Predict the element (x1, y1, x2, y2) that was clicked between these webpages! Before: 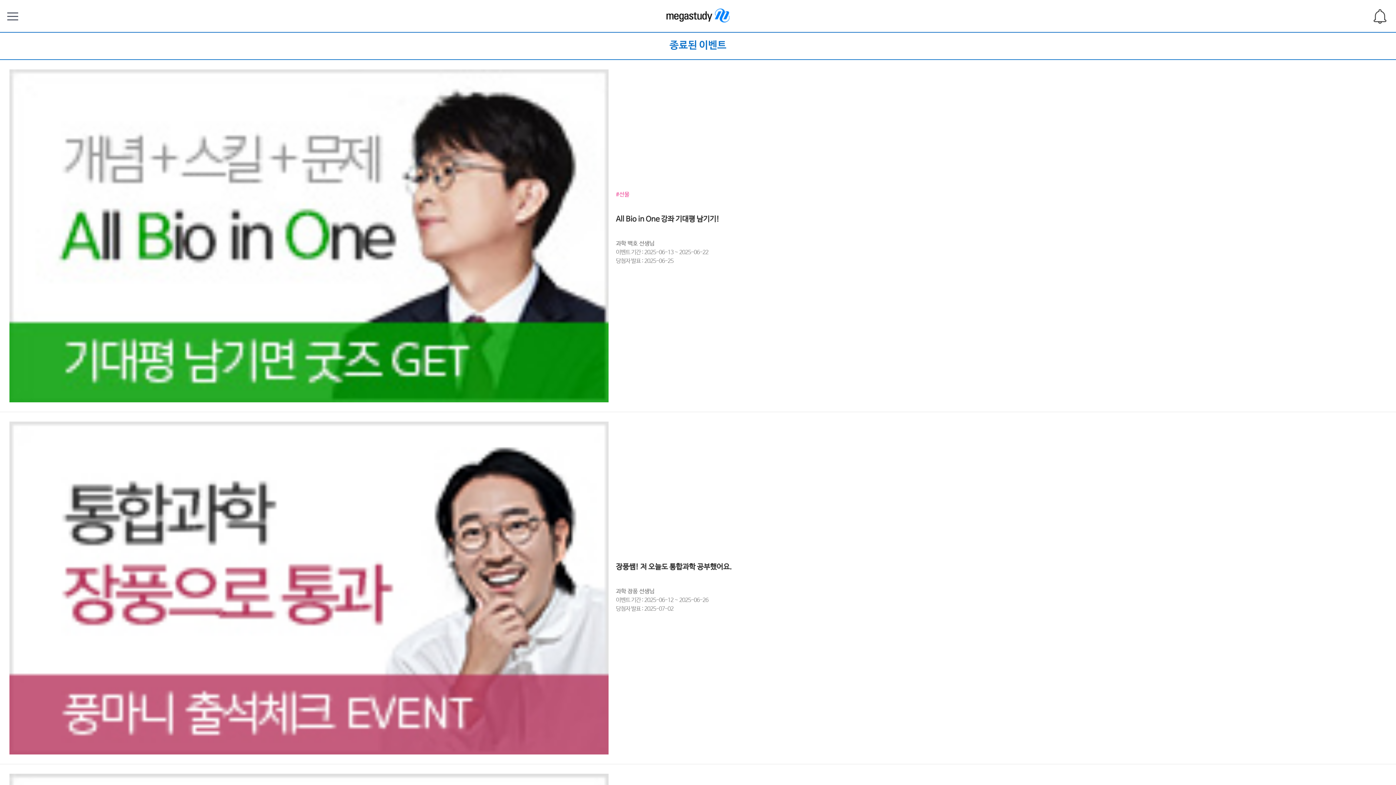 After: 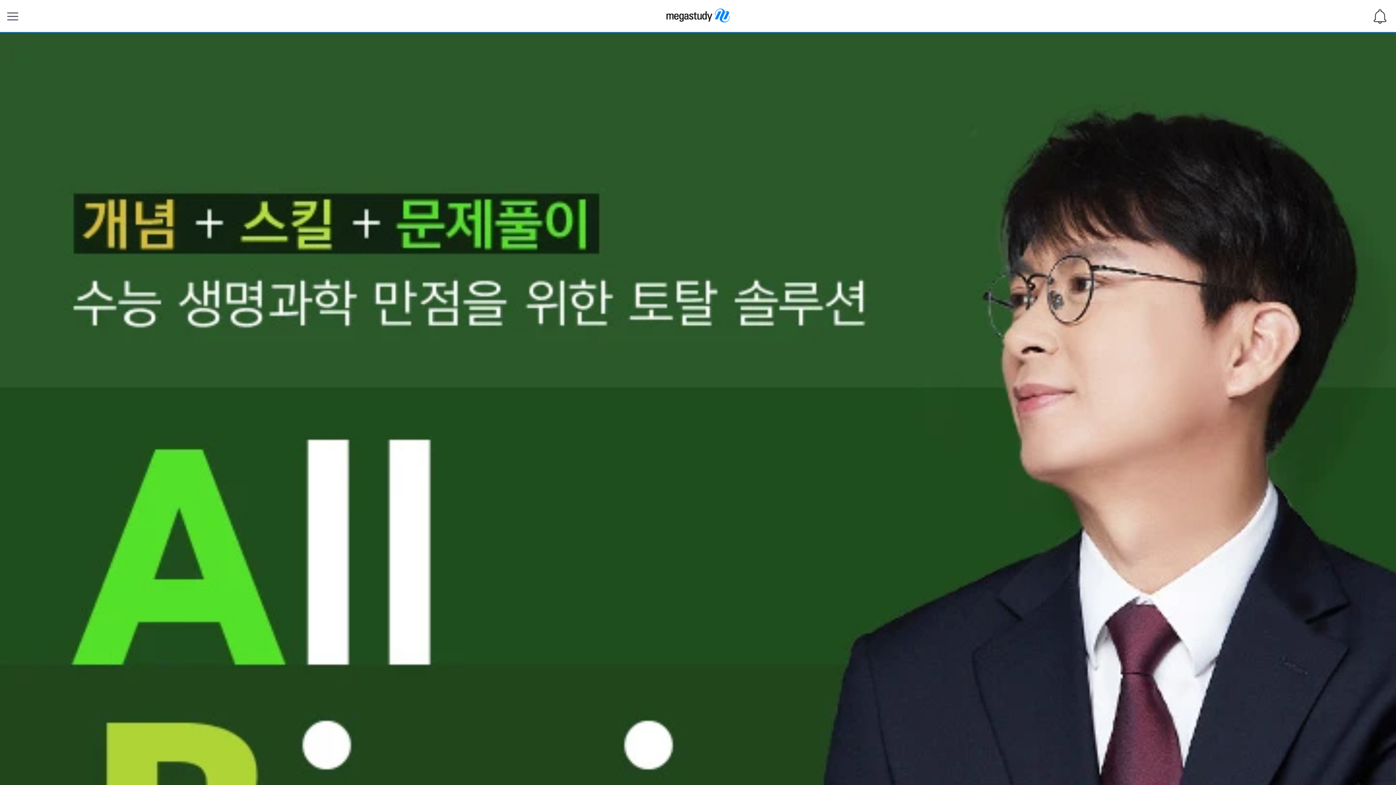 Action: label: #선물
All Bio in One 강좌 기대평 남기기!
과학 백호 선생님
이벤트 기간 : 2025-06-13 ~ 2025-06-22
당첨자 발표 : 2025-06-25 bbox: (0, 69, 1396, 402)